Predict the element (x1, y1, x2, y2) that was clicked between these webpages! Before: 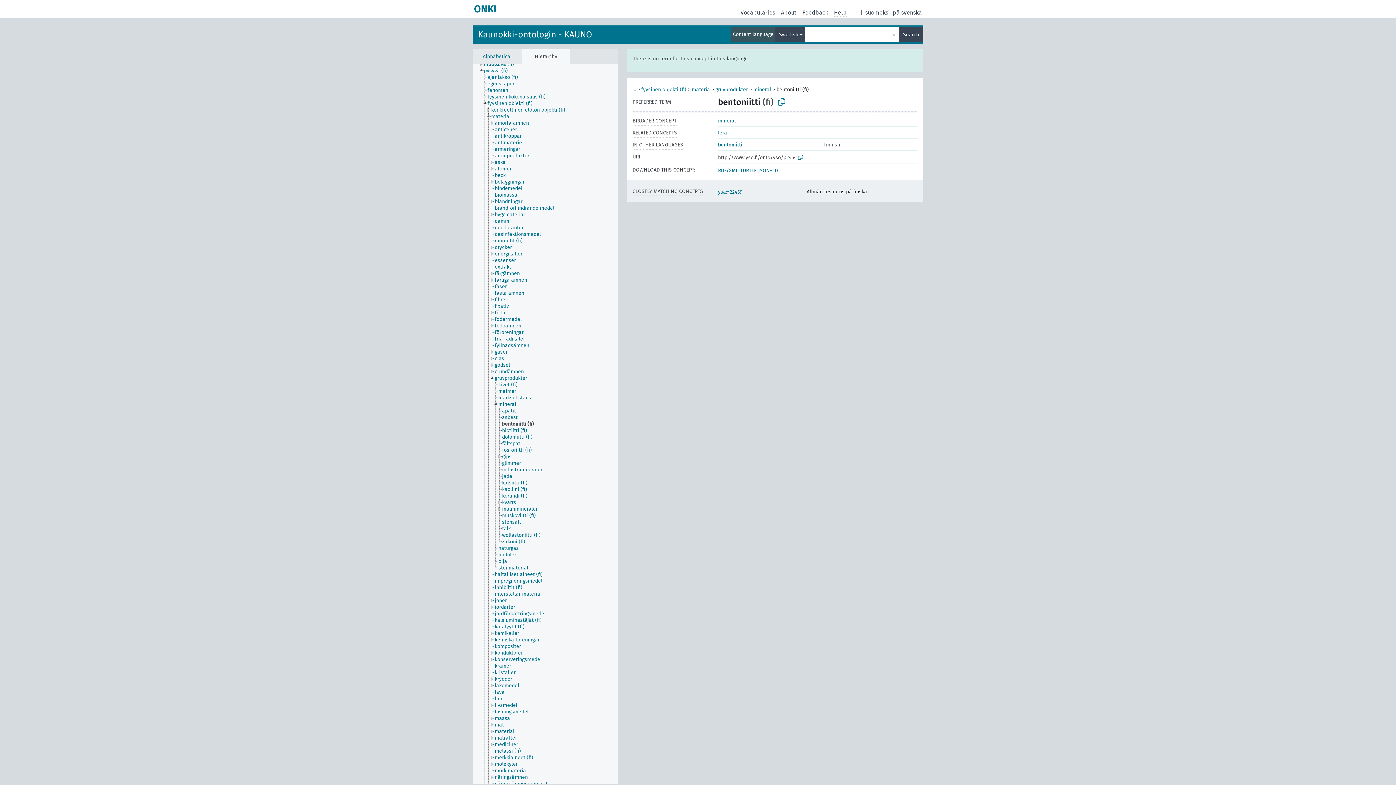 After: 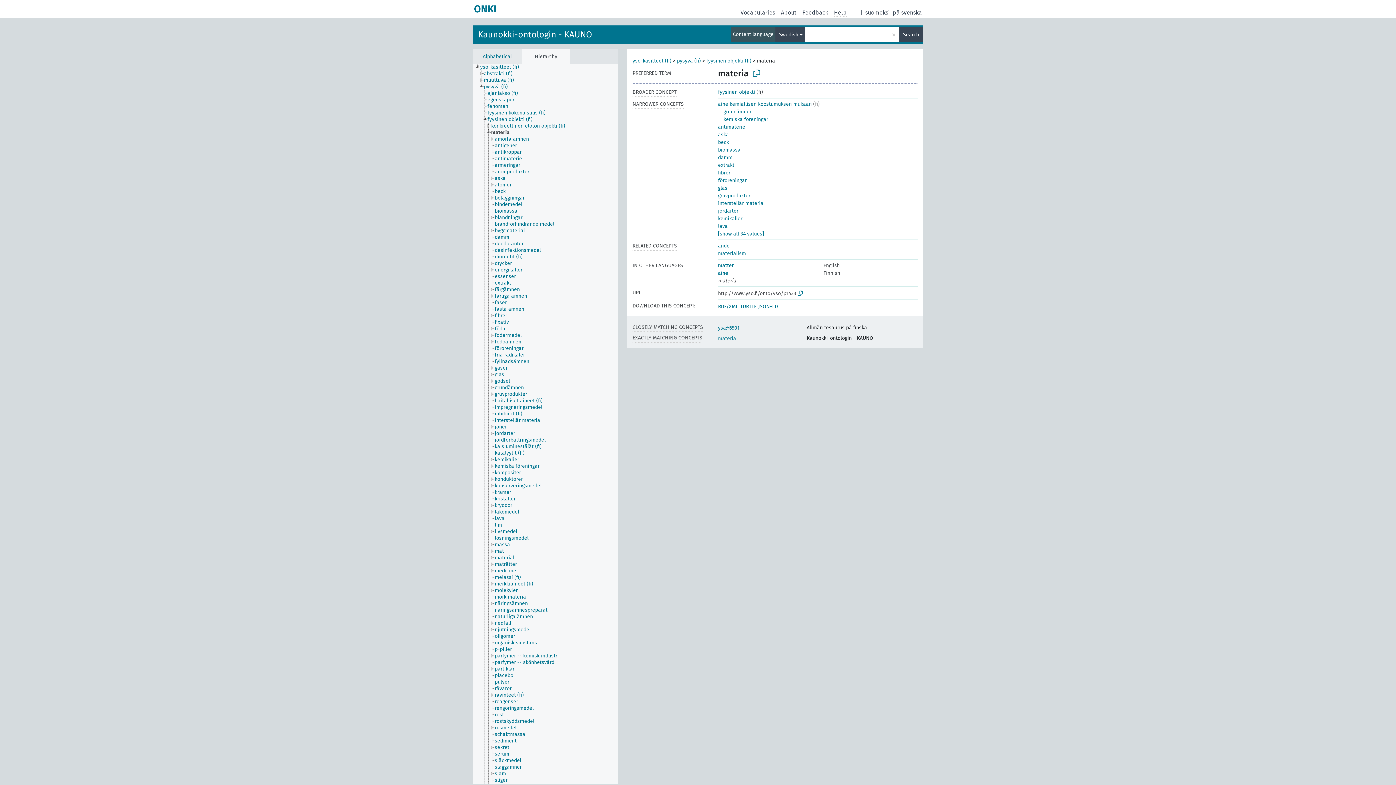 Action: bbox: (692, 86, 710, 92) label: materia